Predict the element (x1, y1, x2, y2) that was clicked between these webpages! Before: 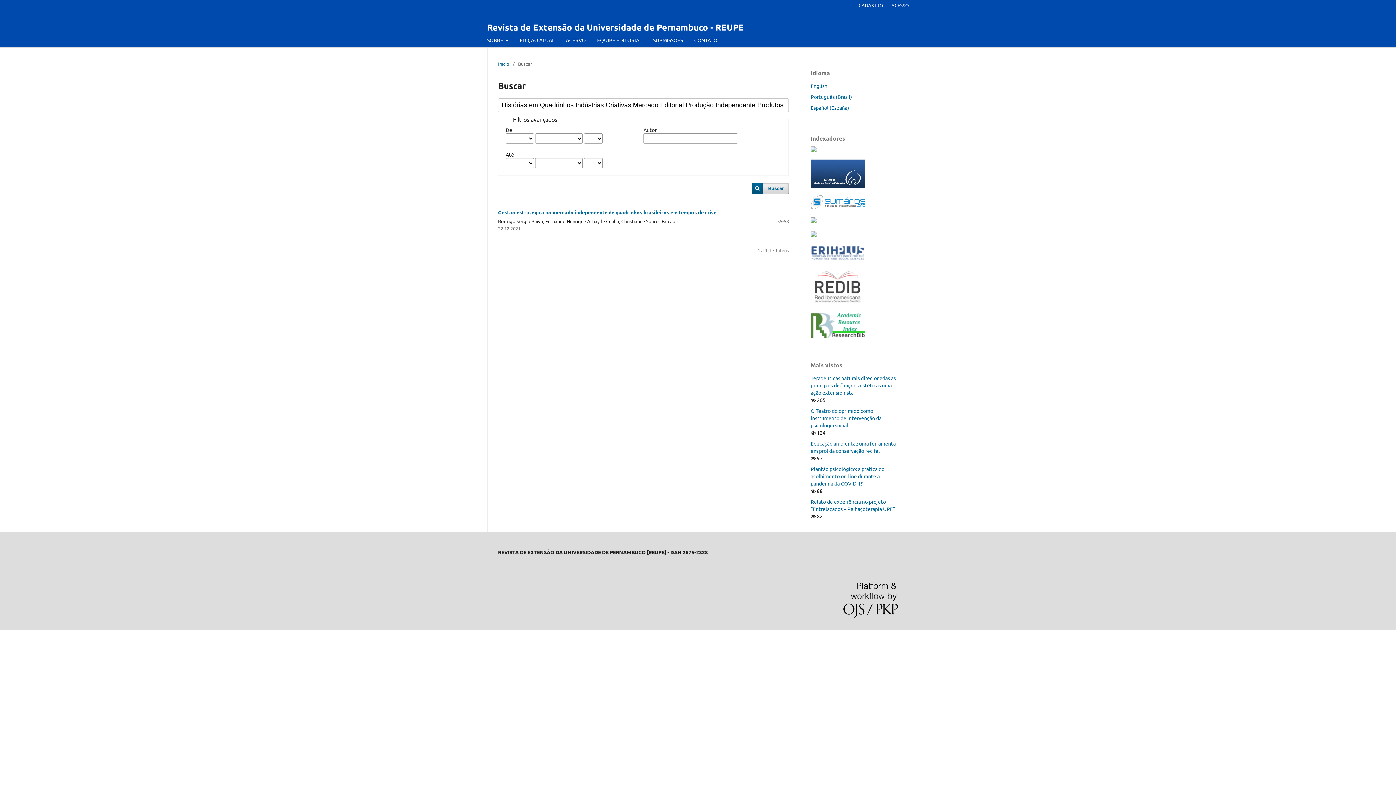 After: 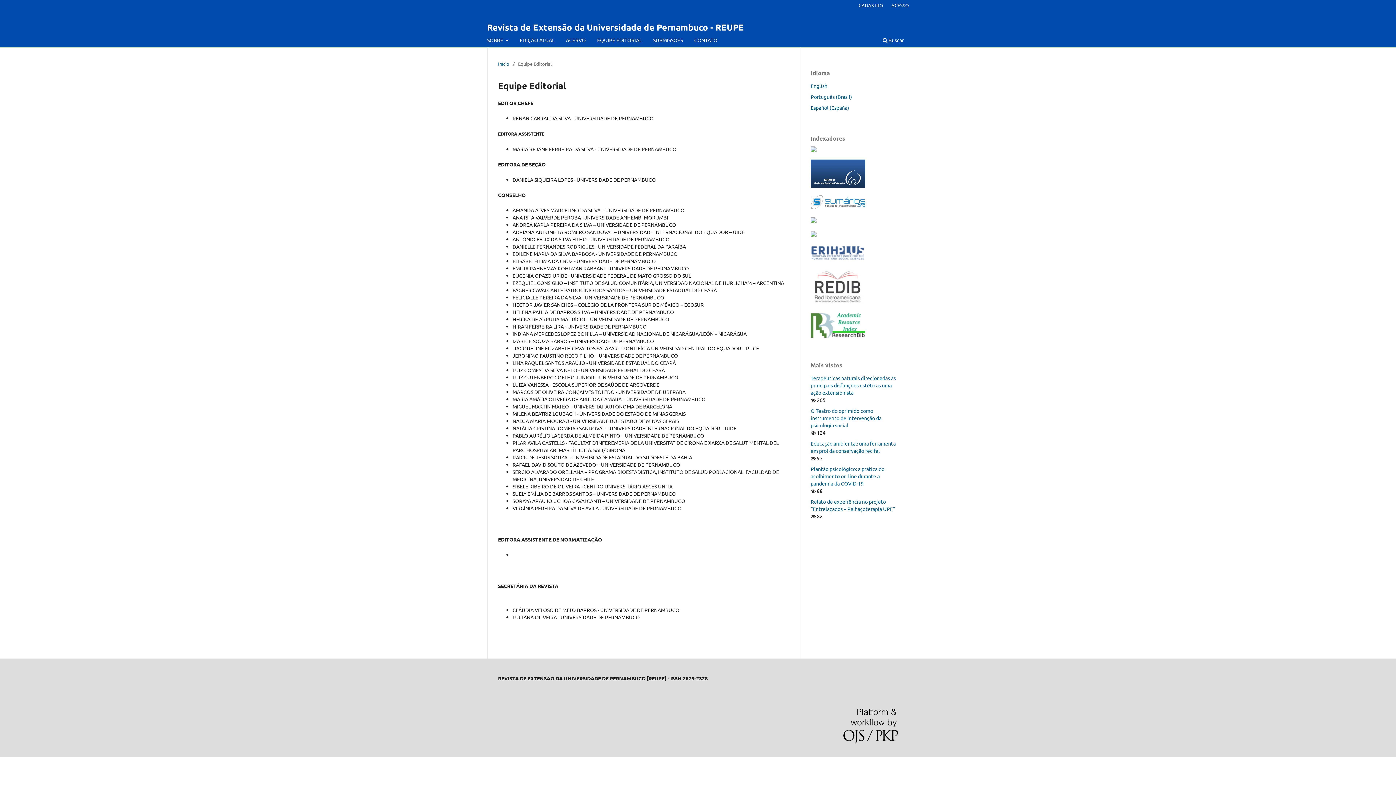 Action: label: EQUIPE EDITORIAL bbox: (594, 34, 644, 47)